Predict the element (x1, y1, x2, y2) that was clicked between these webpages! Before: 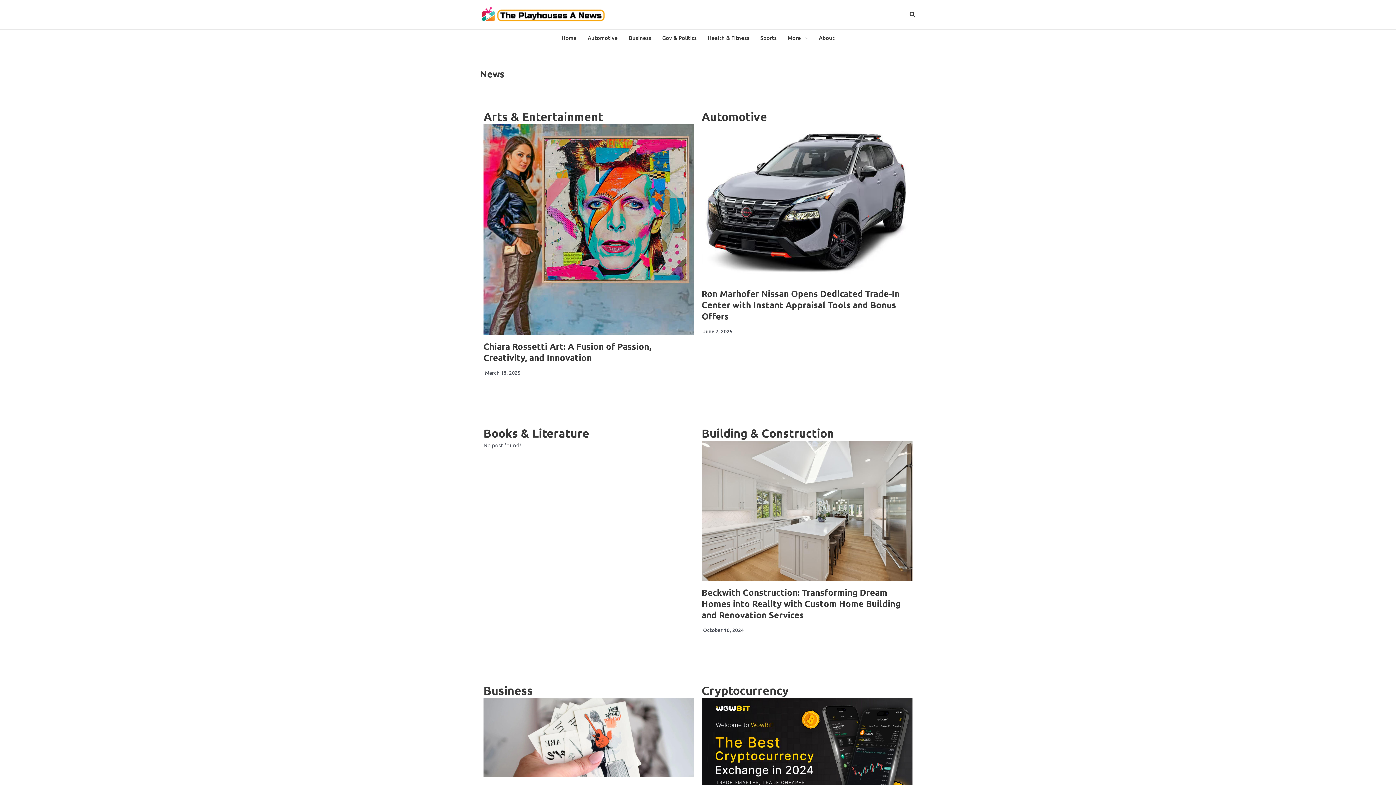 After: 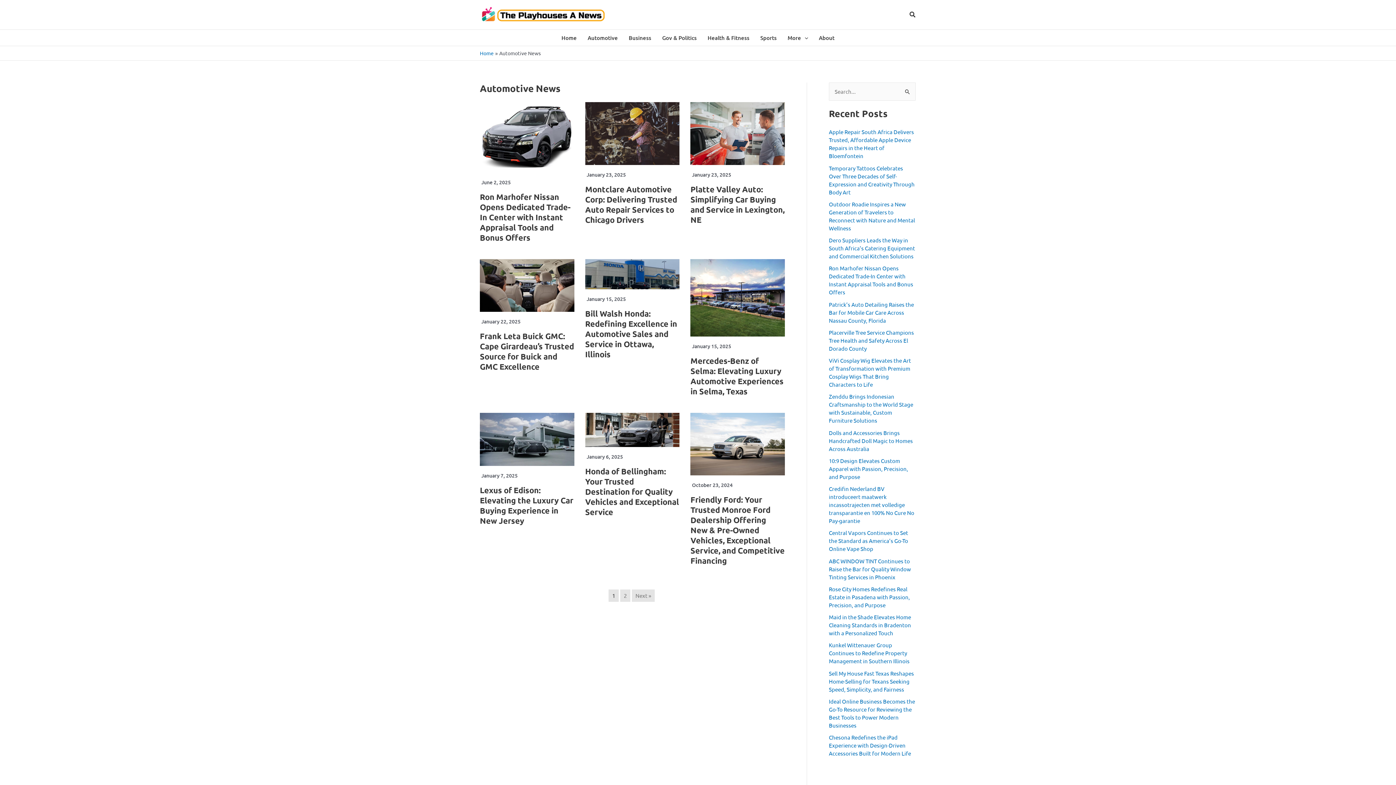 Action: bbox: (582, 29, 623, 45) label: Automotive